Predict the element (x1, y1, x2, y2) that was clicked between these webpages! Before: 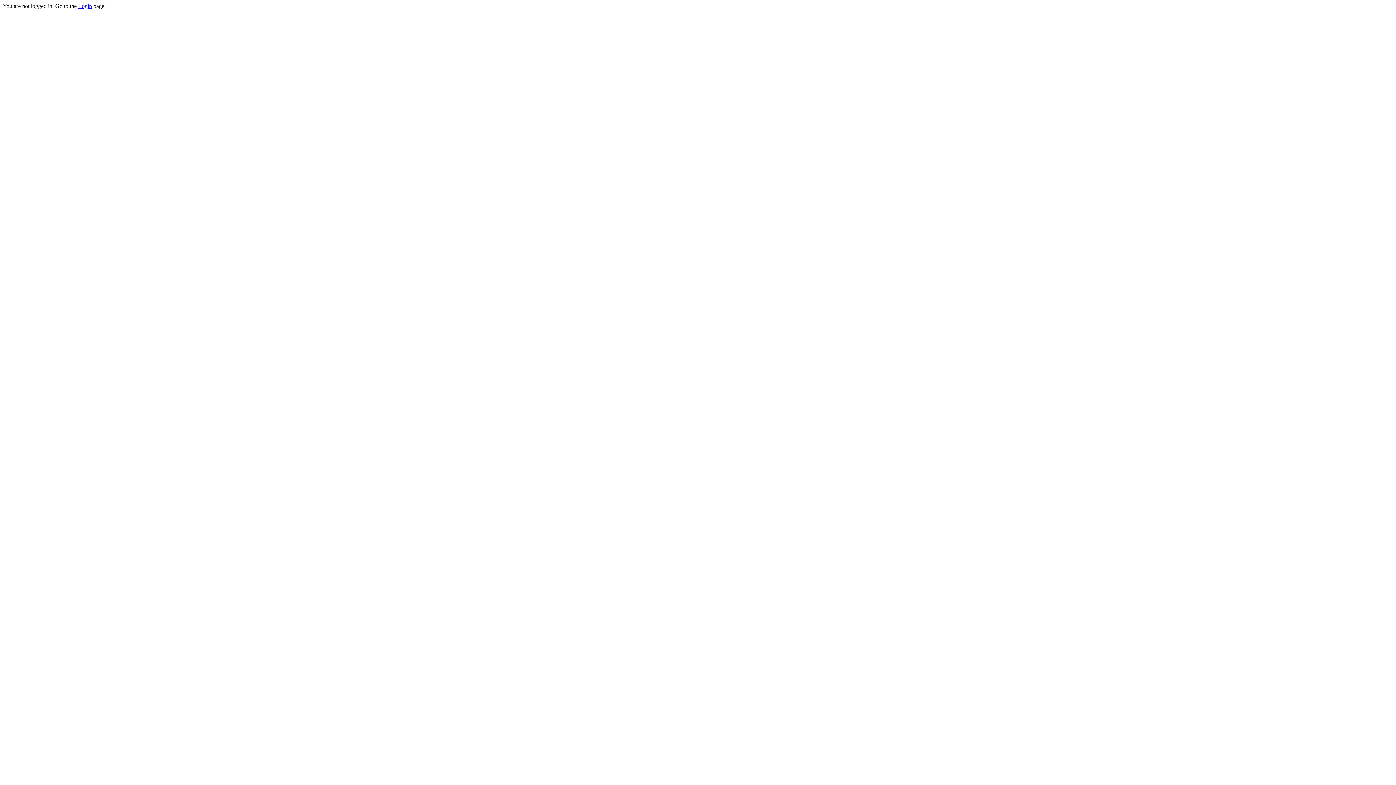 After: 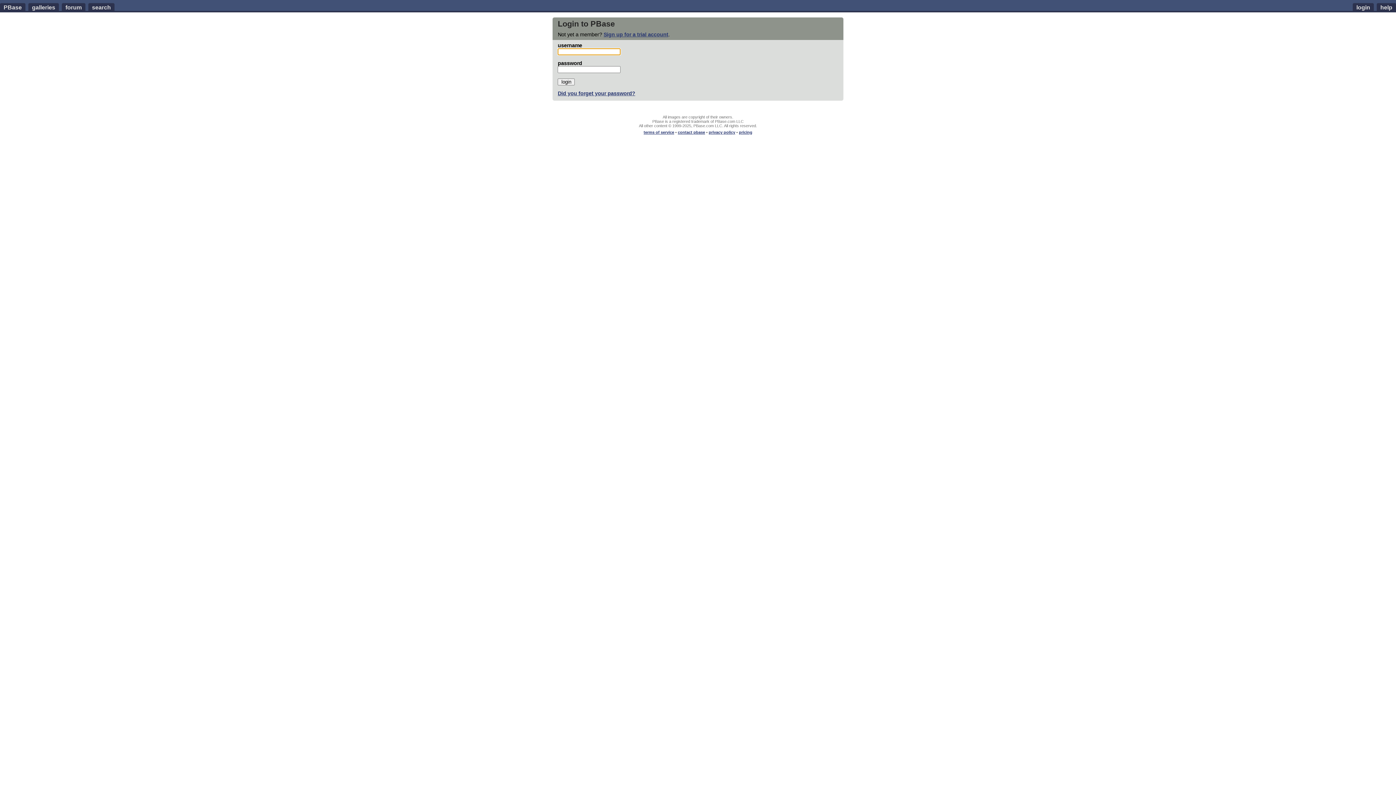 Action: bbox: (78, 2, 92, 9) label: Login